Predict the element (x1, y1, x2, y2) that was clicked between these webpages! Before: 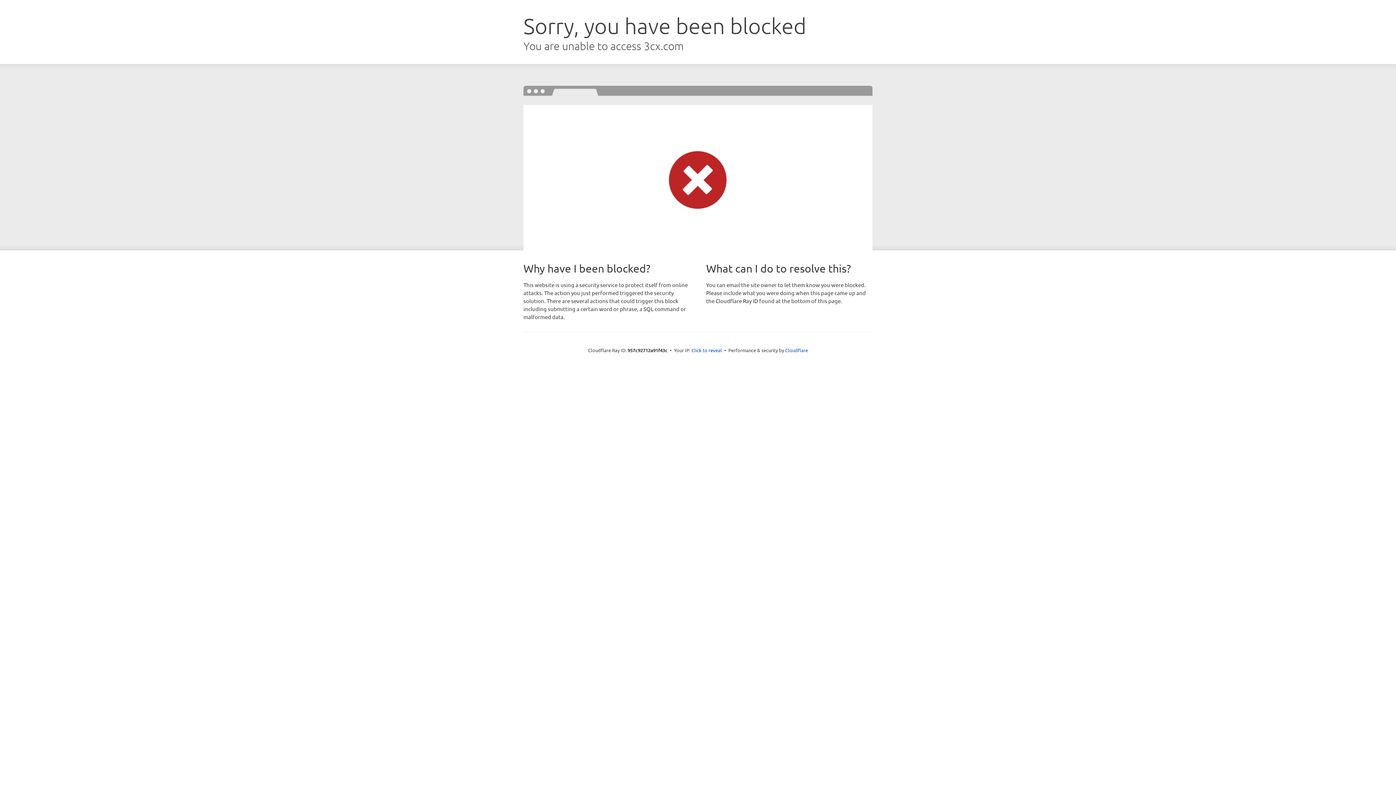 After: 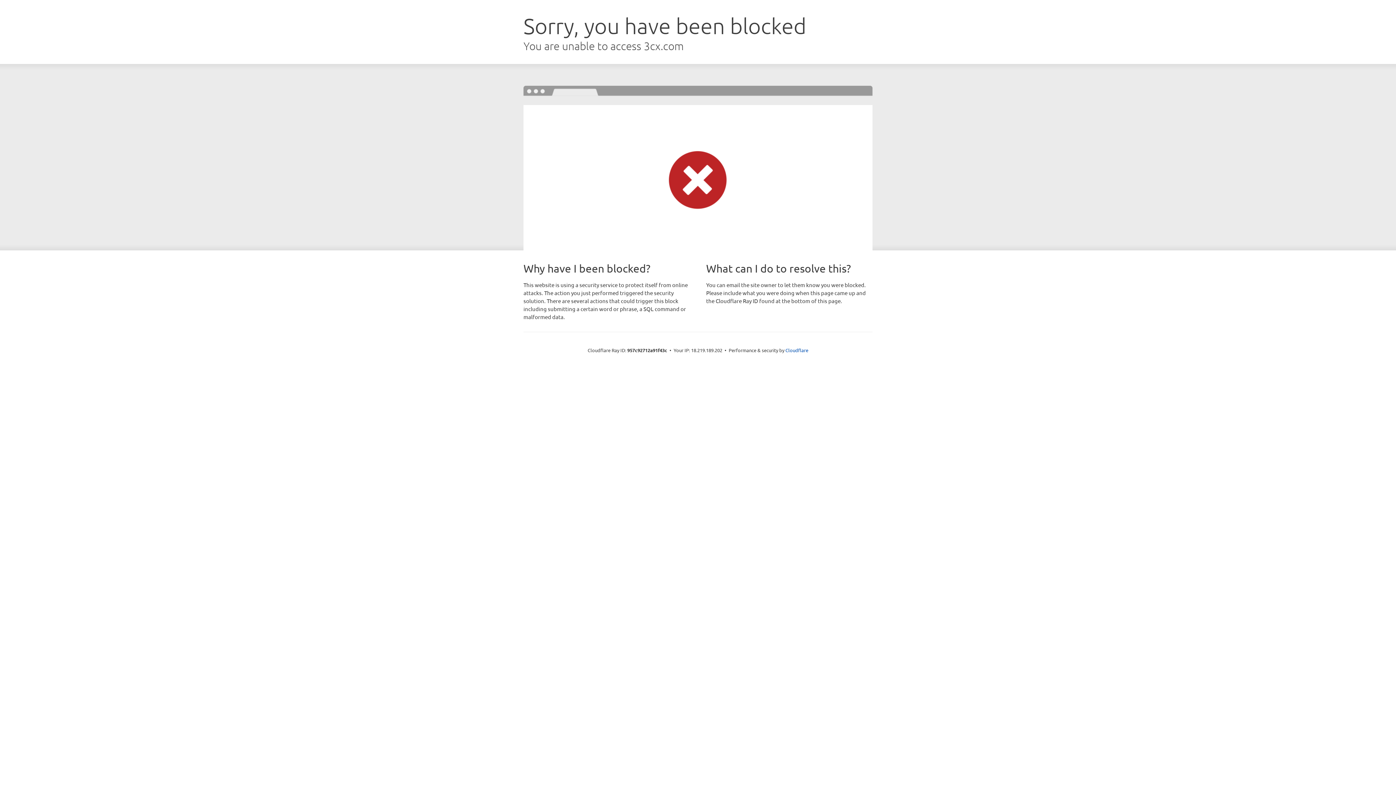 Action: bbox: (691, 346, 722, 353) label: Click to reveal